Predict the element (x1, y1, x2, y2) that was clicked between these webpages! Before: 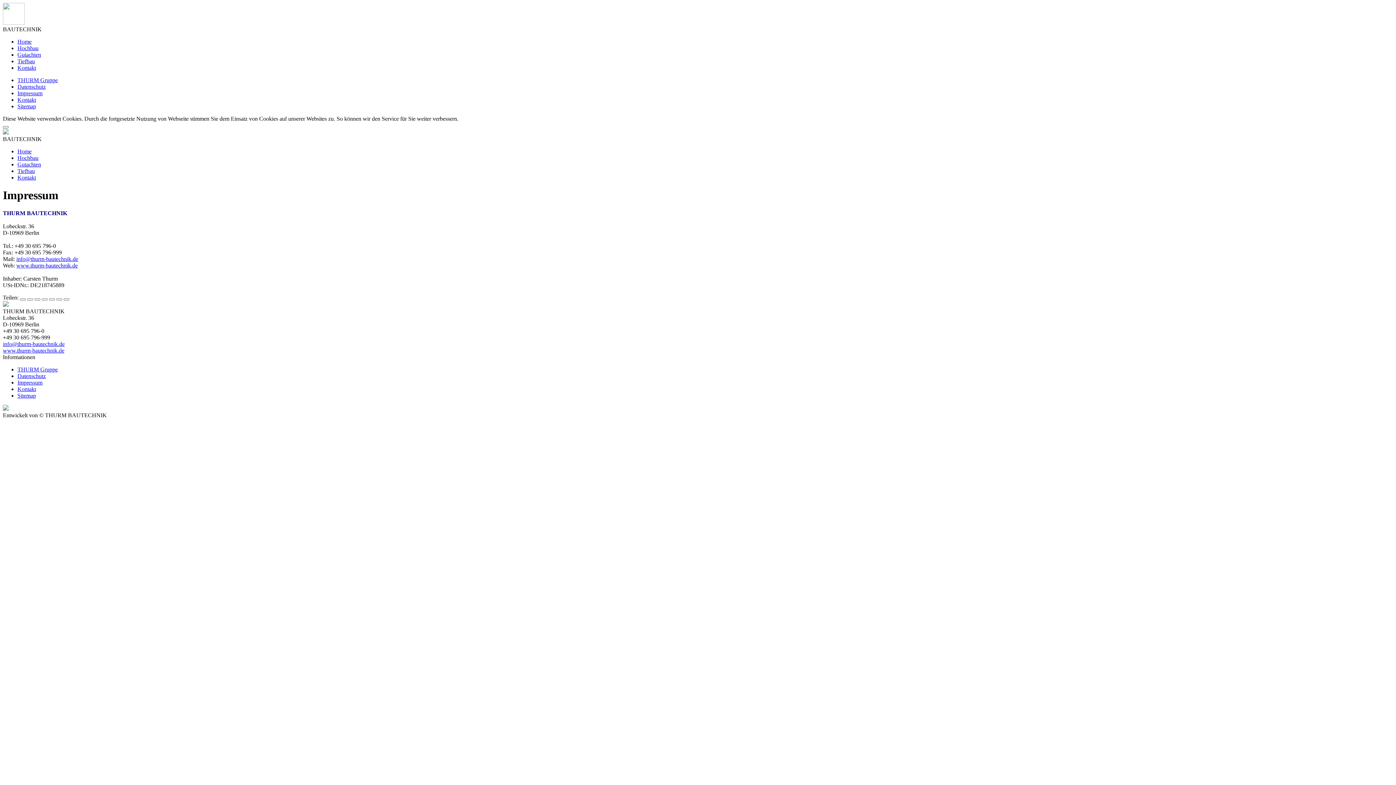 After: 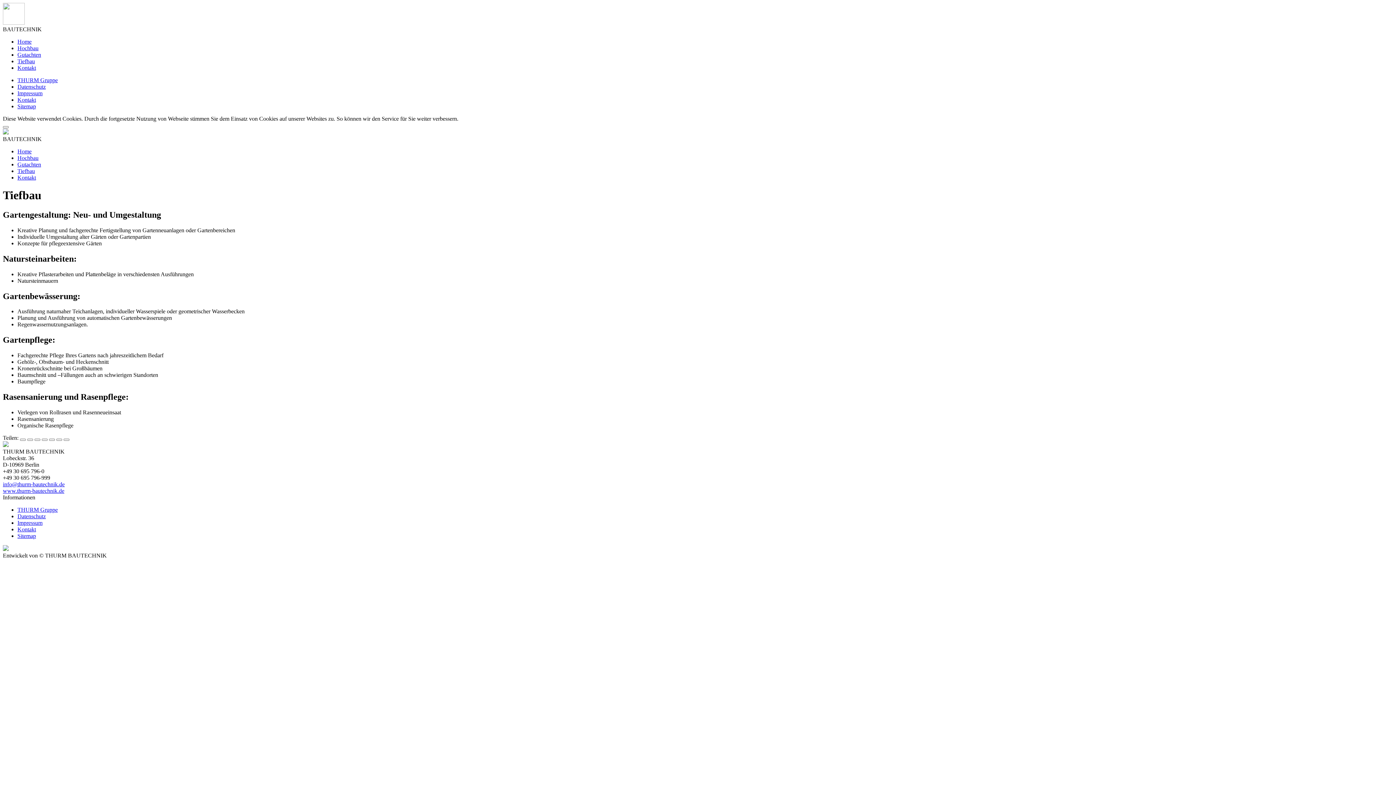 Action: bbox: (17, 58, 34, 64) label: Tiefbau